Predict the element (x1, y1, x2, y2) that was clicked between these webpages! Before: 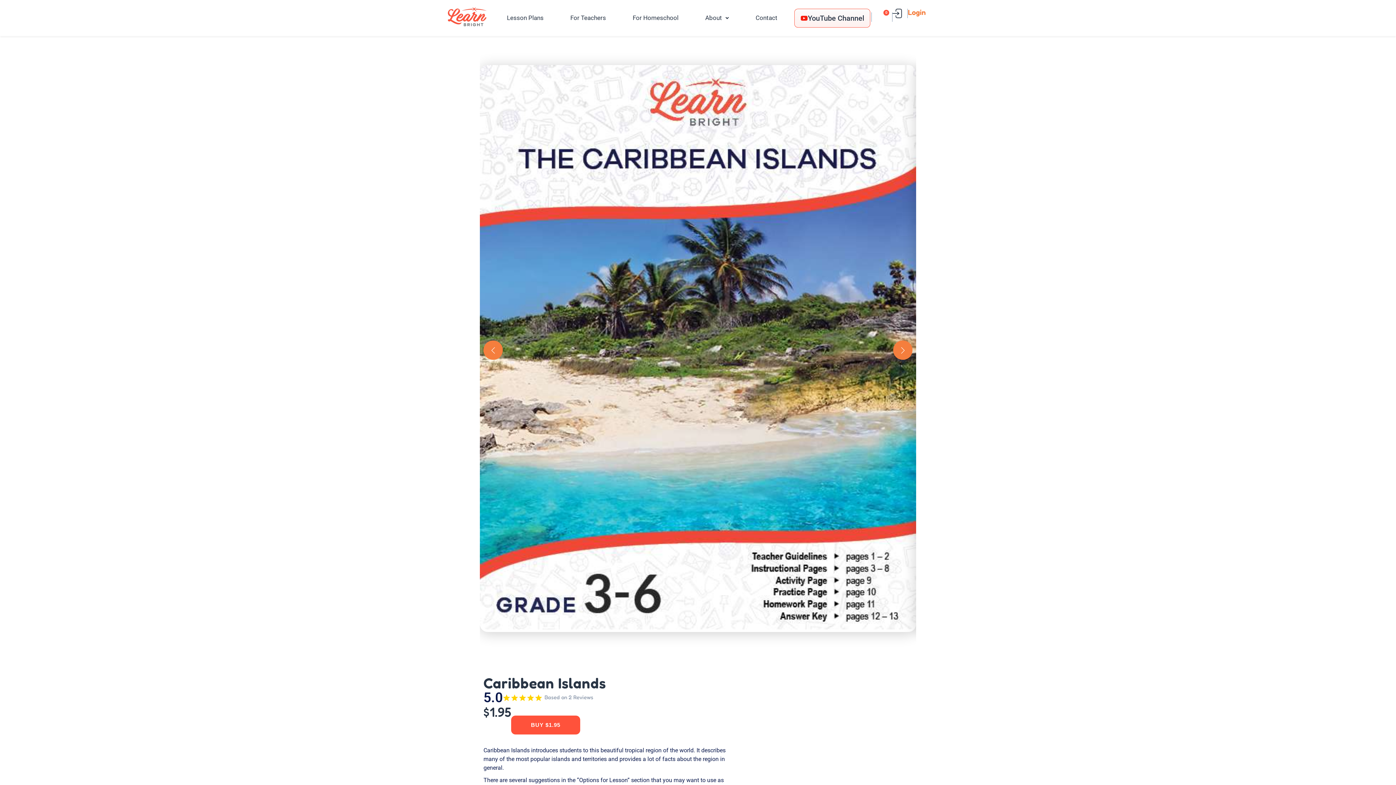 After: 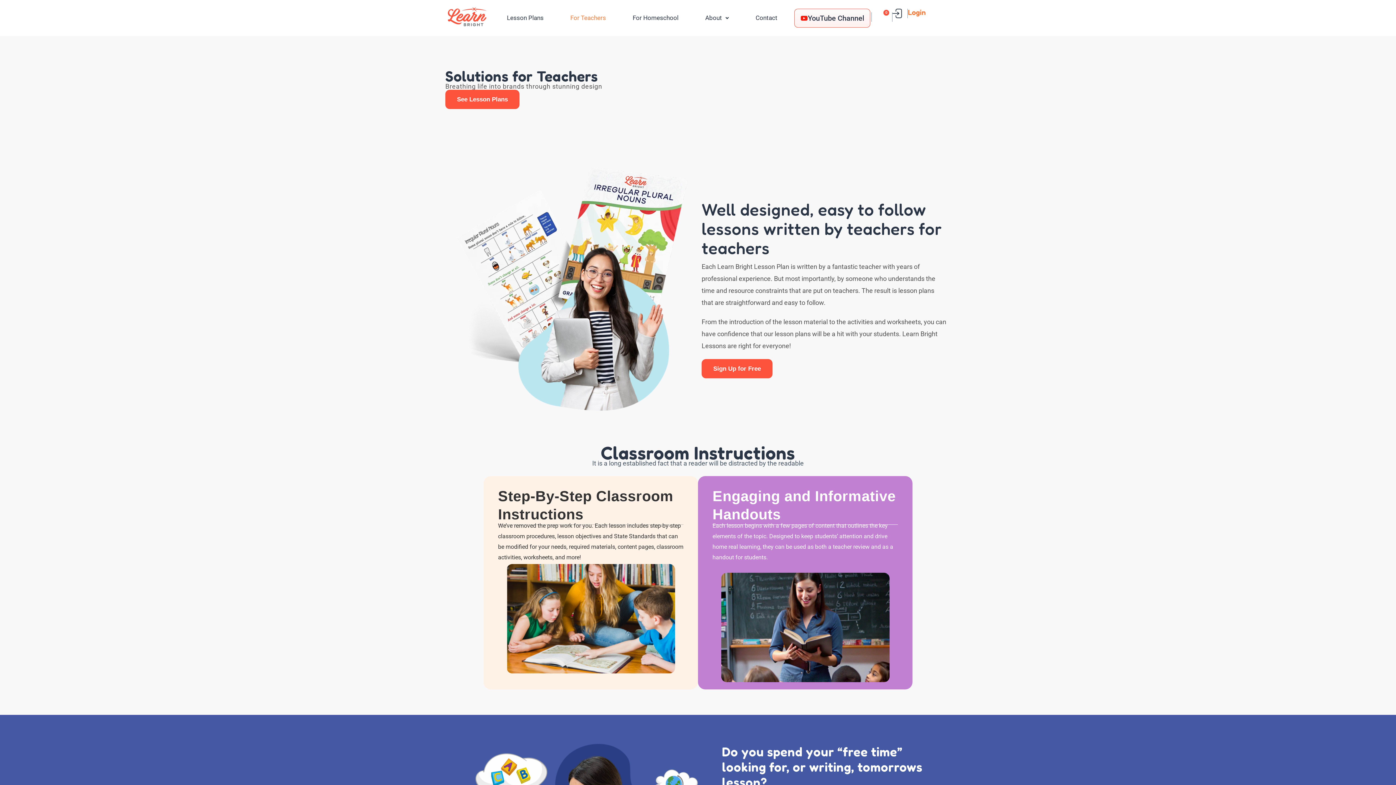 Action: bbox: (557, 9, 619, 26) label: For Teachers